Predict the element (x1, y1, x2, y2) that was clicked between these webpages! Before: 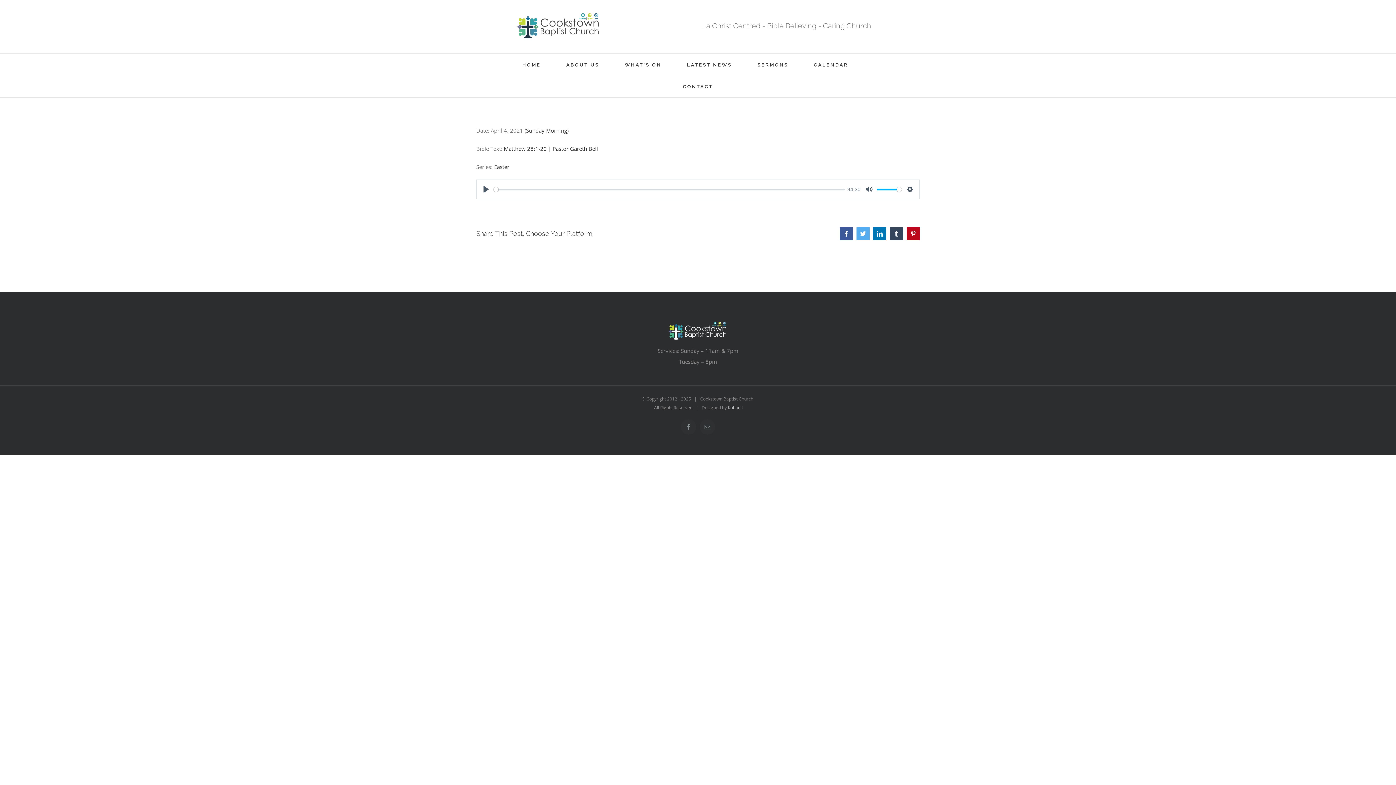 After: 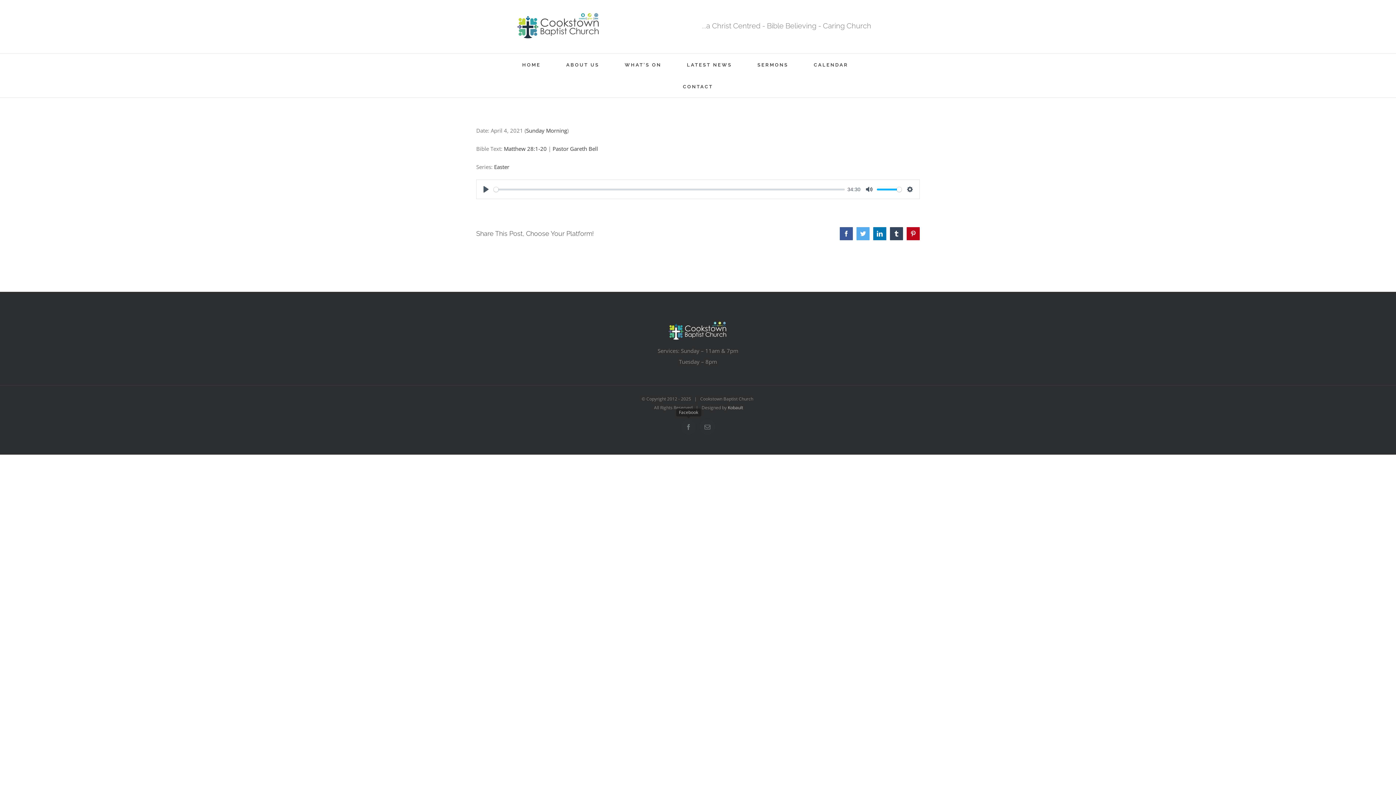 Action: label: Facebook bbox: (681, 419, 696, 434)